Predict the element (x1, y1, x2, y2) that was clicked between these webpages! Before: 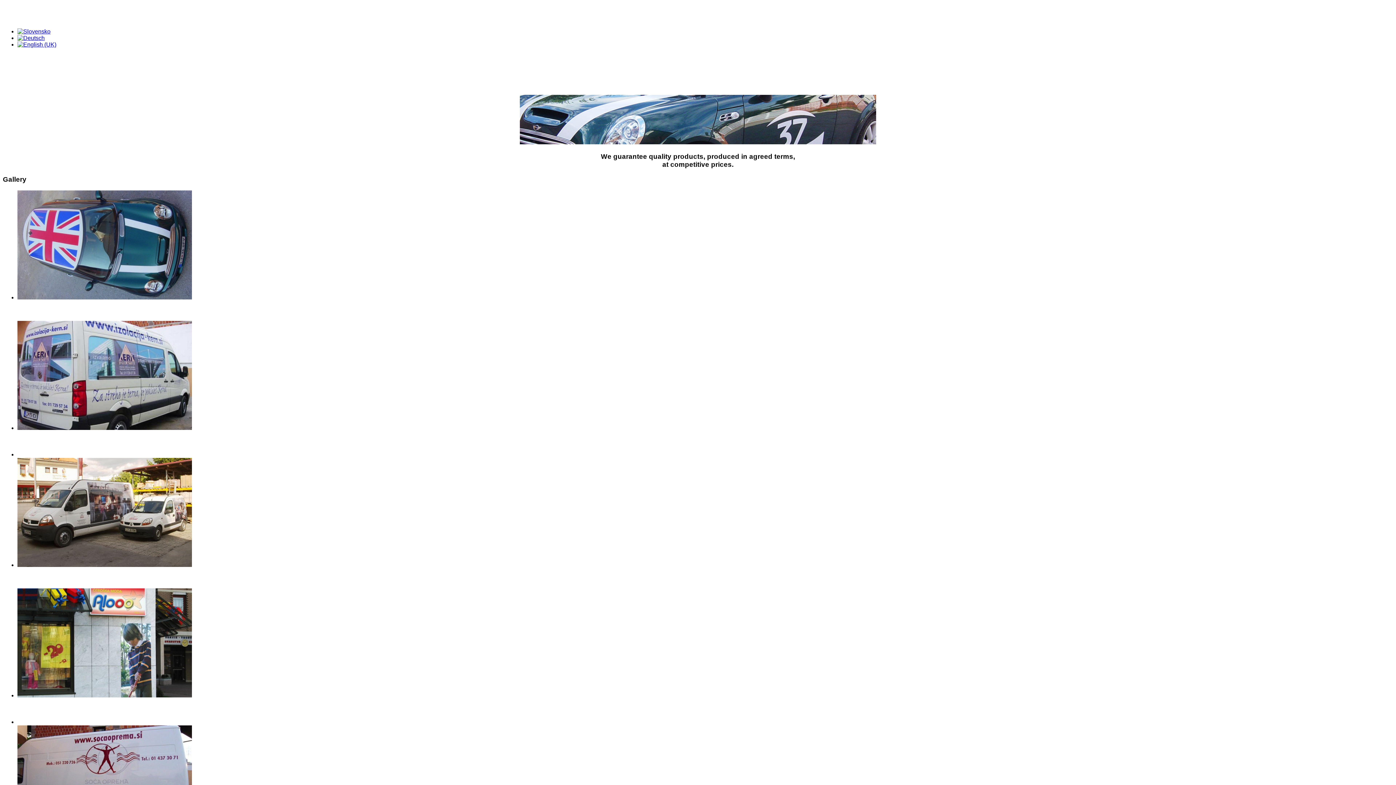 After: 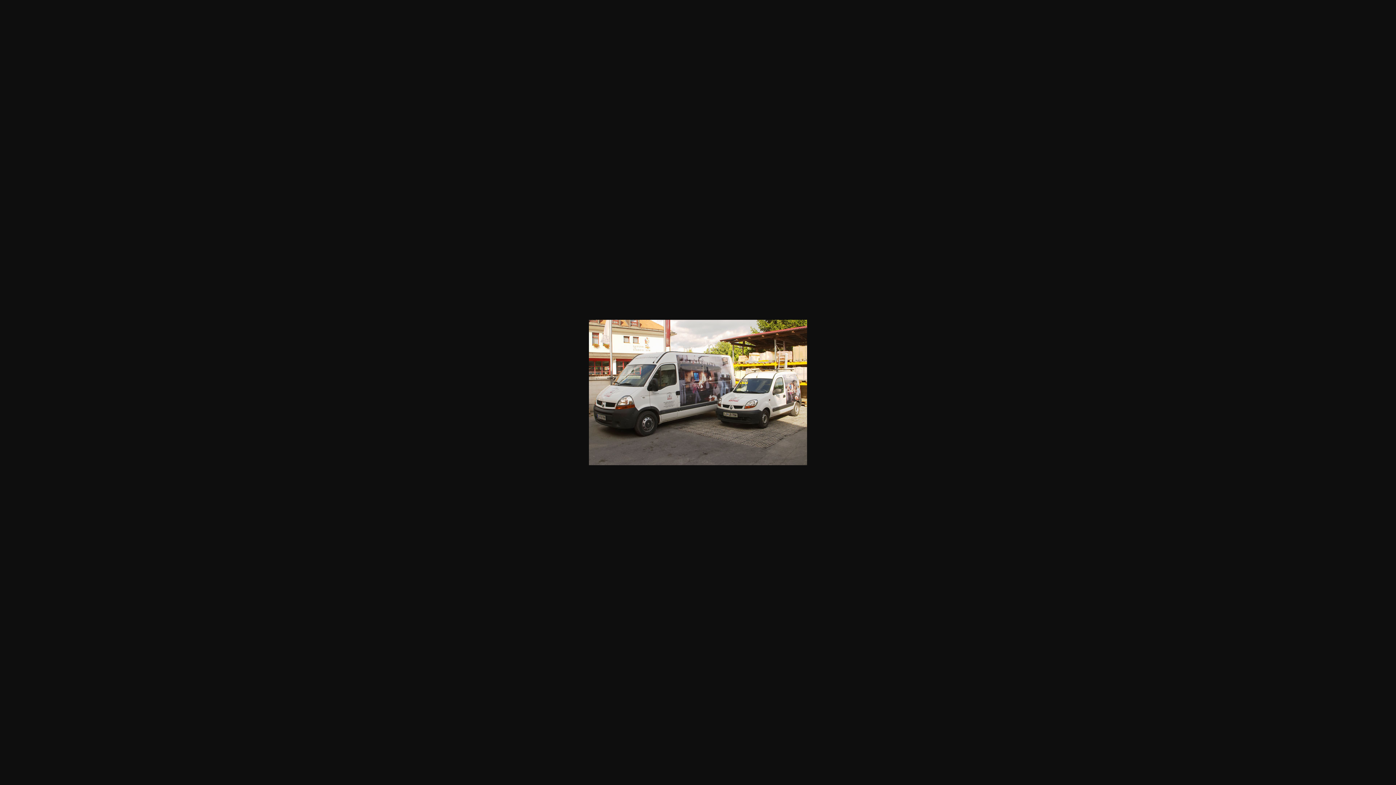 Action: bbox: (17, 562, 192, 568)